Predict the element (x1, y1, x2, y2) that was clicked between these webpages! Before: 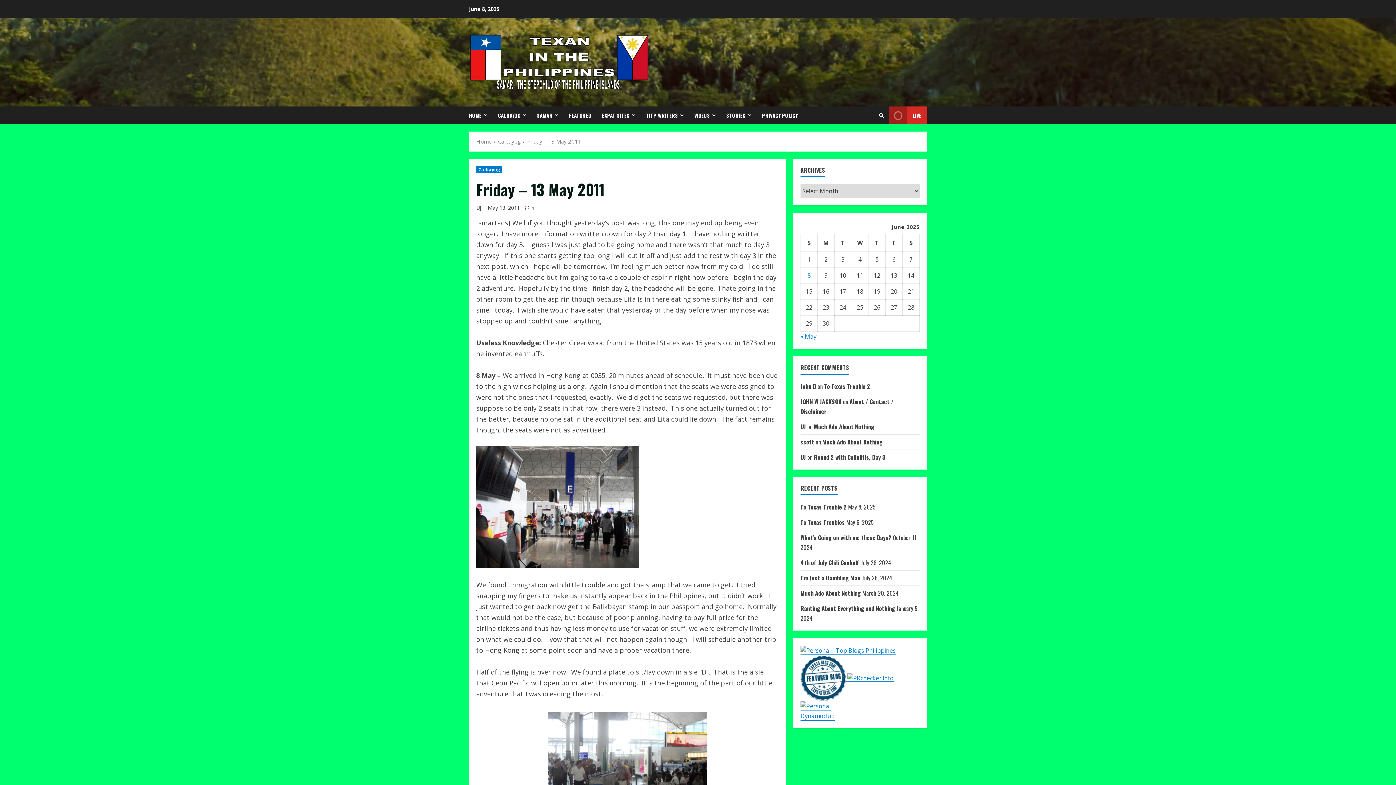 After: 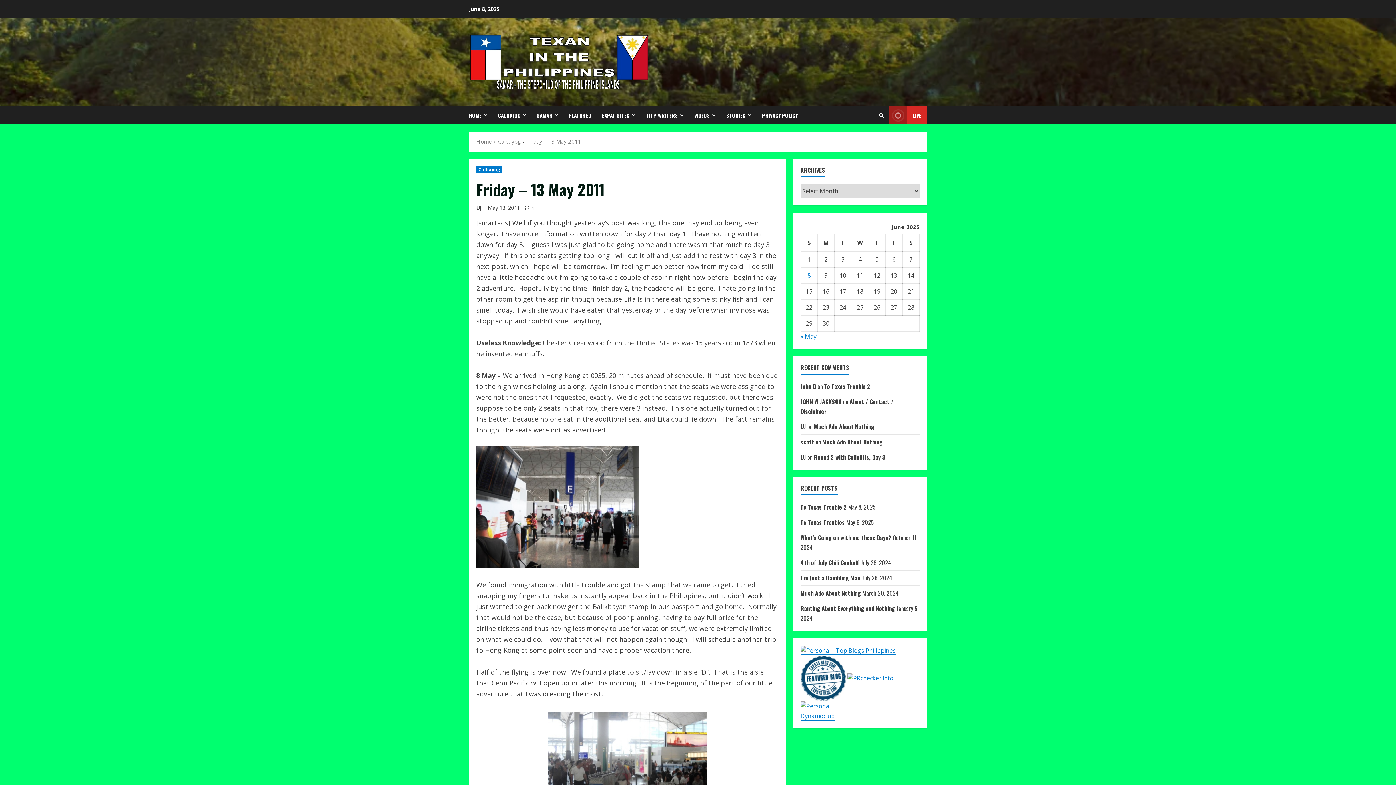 Action: label:   bbox: (846, 673, 893, 682)